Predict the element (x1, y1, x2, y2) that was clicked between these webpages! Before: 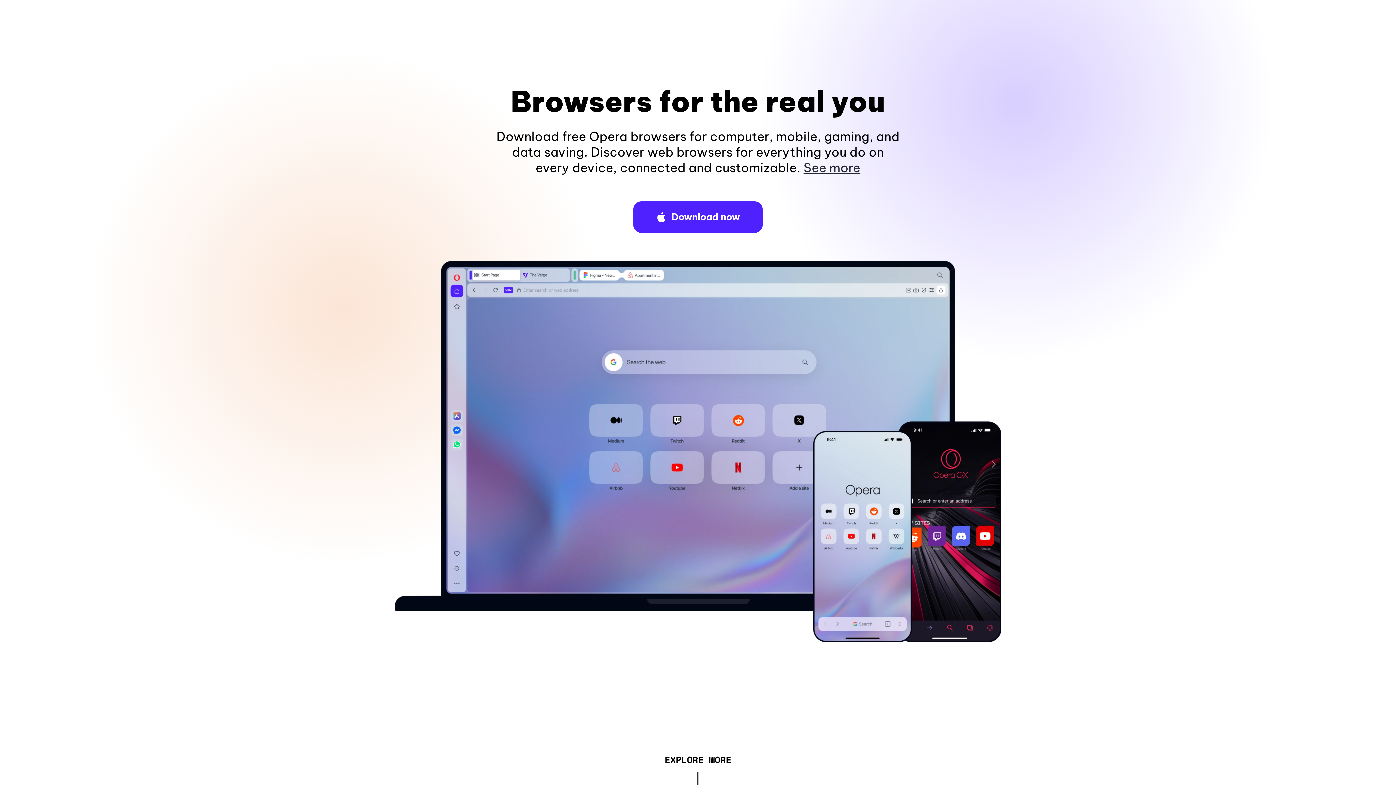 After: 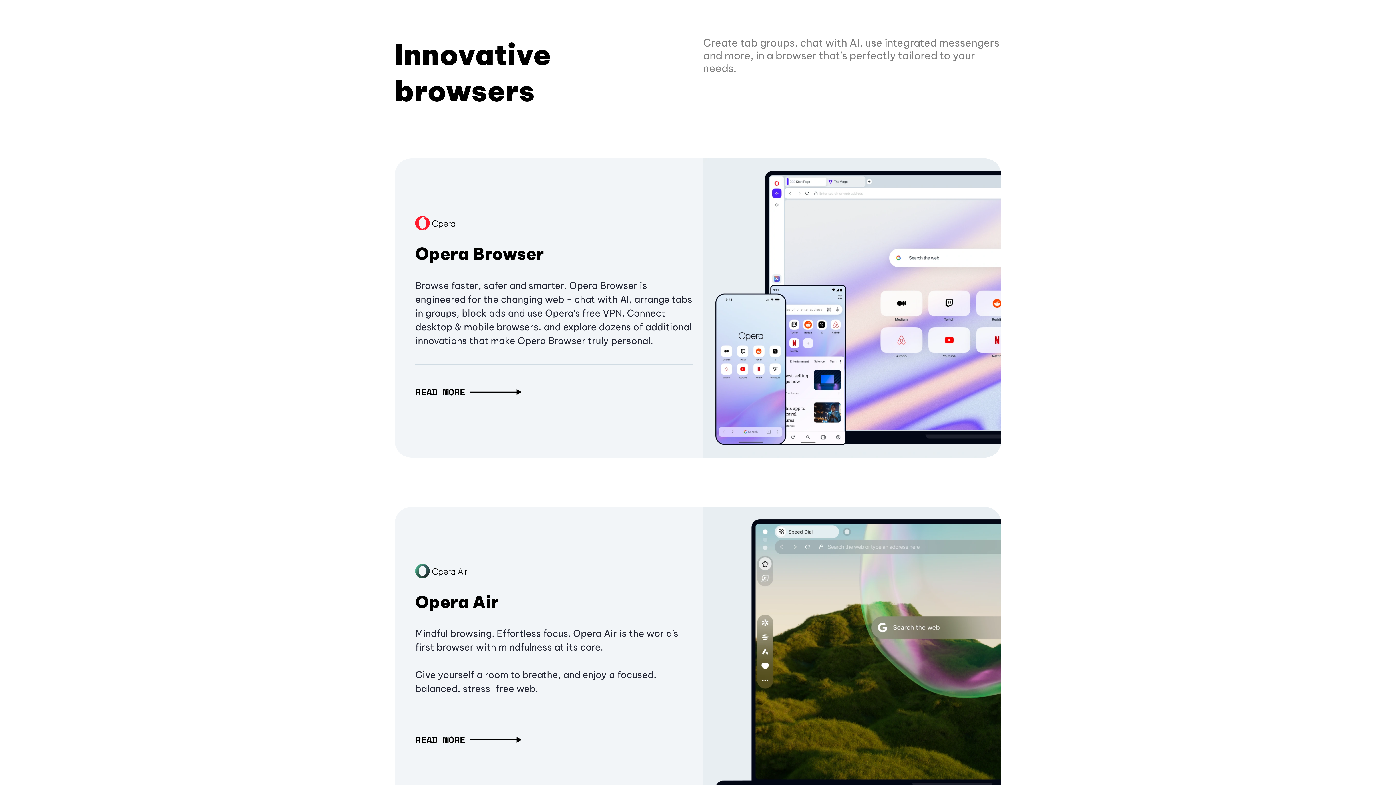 Action: bbox: (664, 757, 731, 765) label: EXPLORE MORE